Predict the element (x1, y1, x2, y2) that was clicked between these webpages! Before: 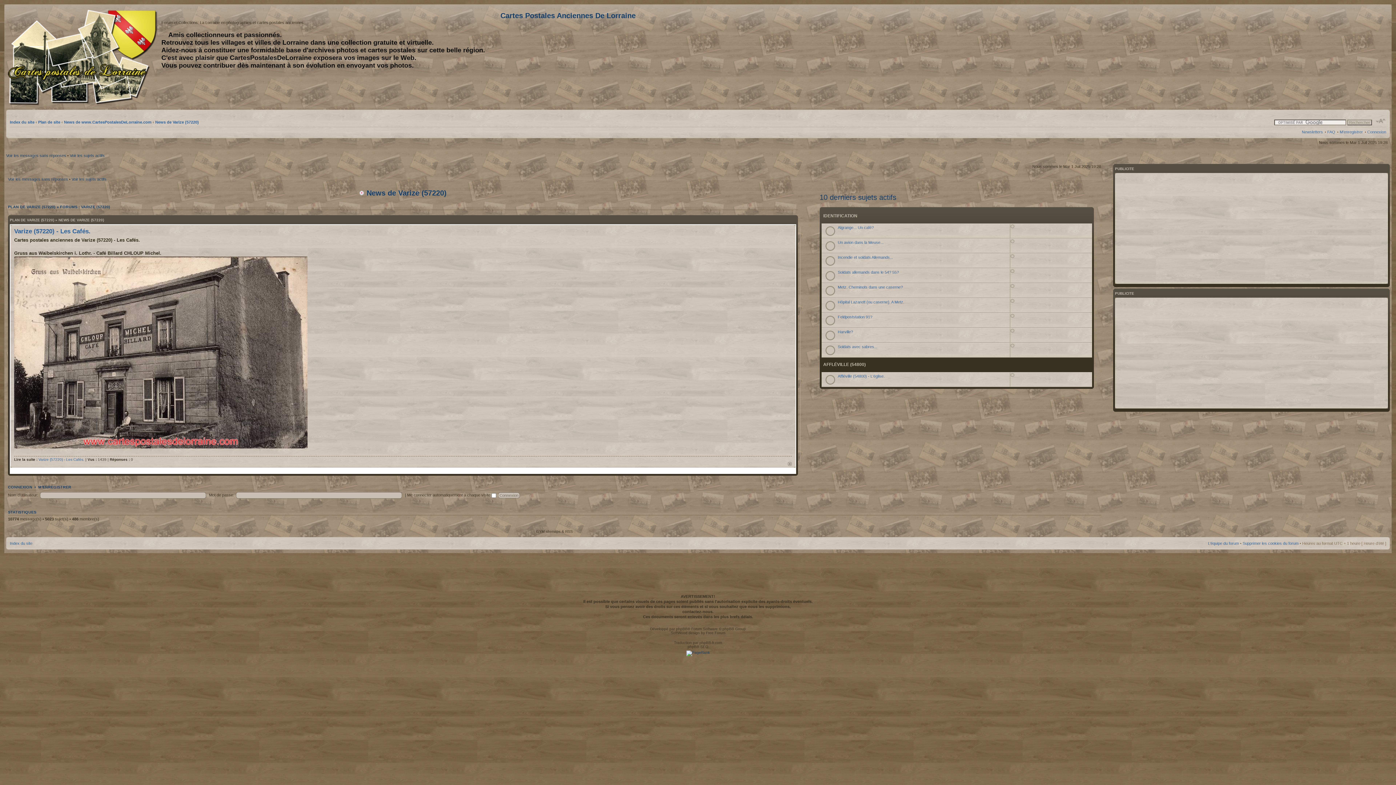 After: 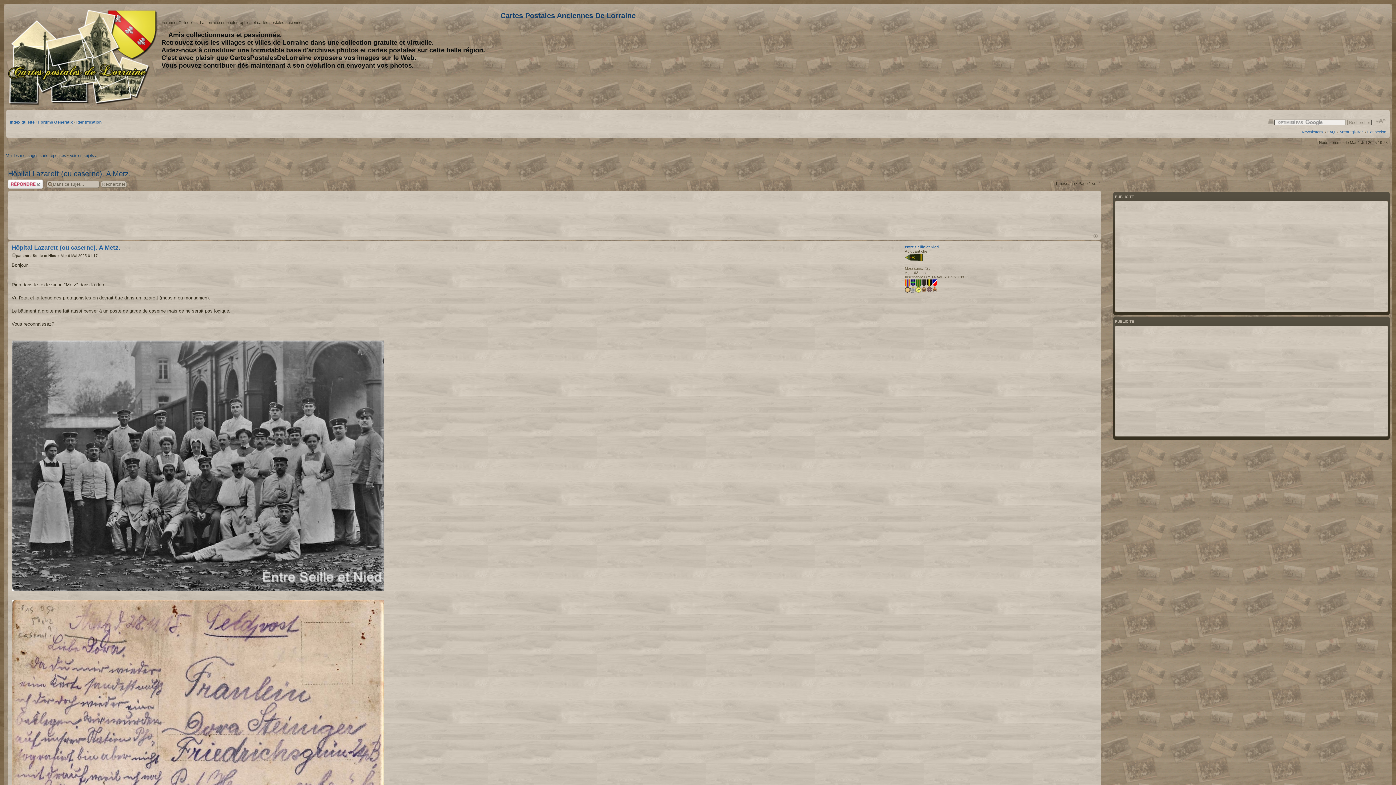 Action: label: Hôpital Lazarett (ou caserne). A Metz. bbox: (838, 300, 904, 304)